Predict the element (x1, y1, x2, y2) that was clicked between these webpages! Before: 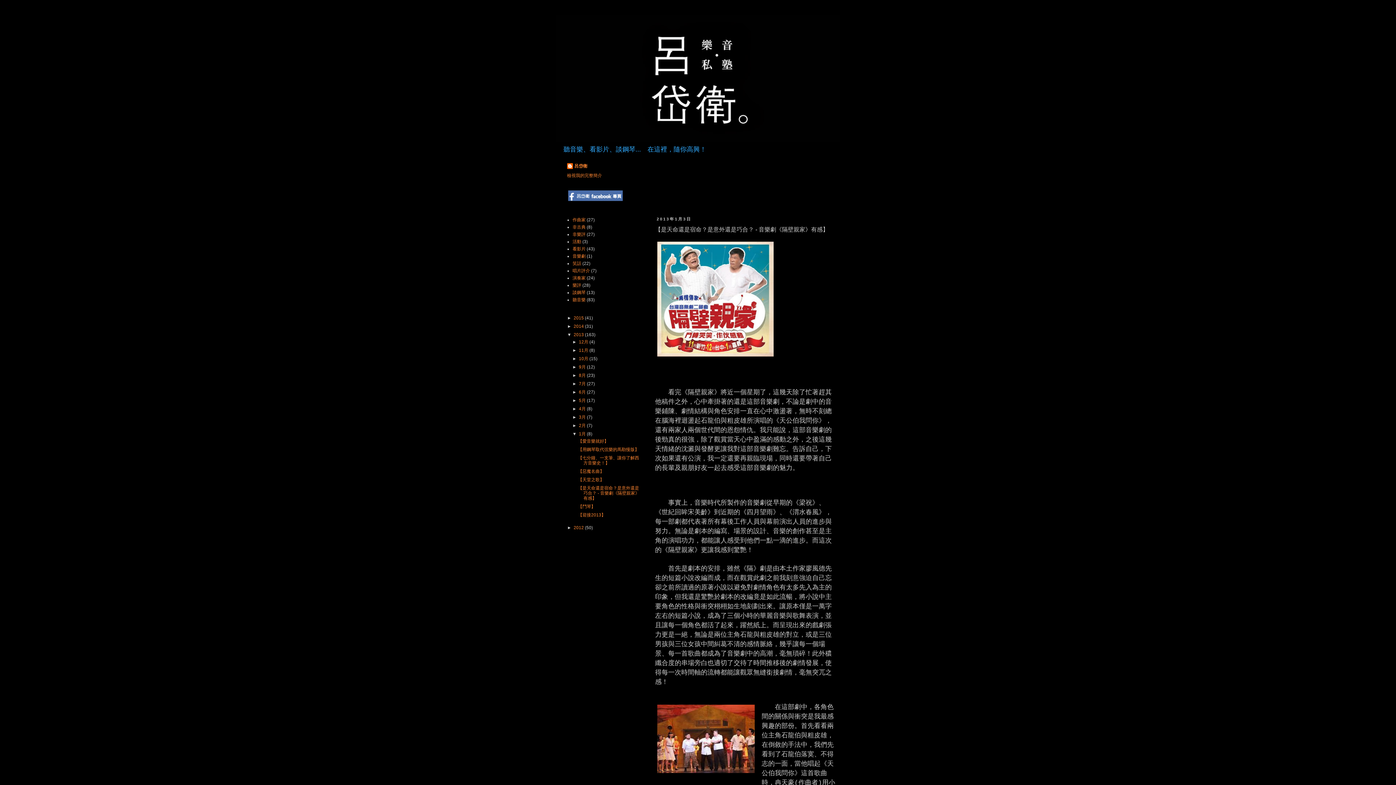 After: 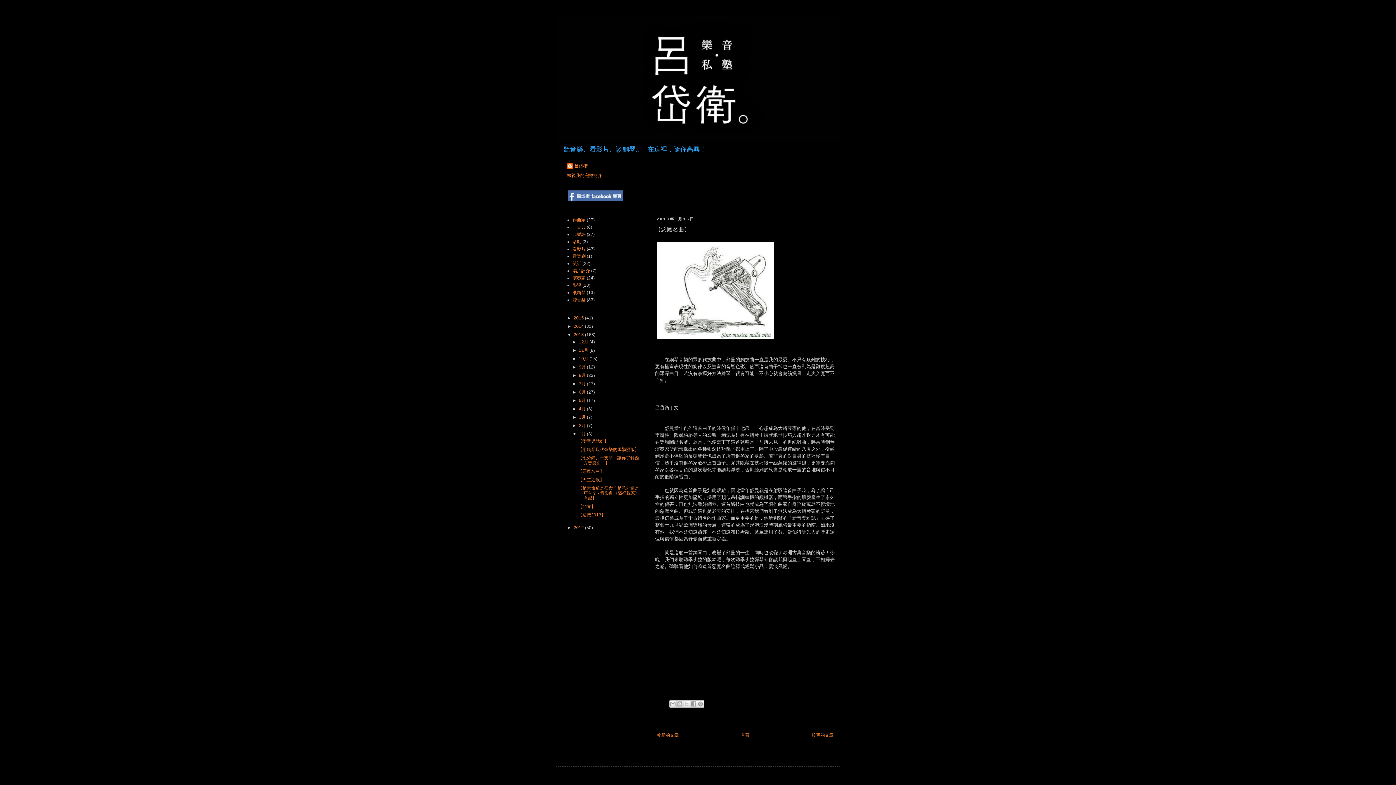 Action: label: 【惡魔名曲】 bbox: (578, 469, 604, 474)